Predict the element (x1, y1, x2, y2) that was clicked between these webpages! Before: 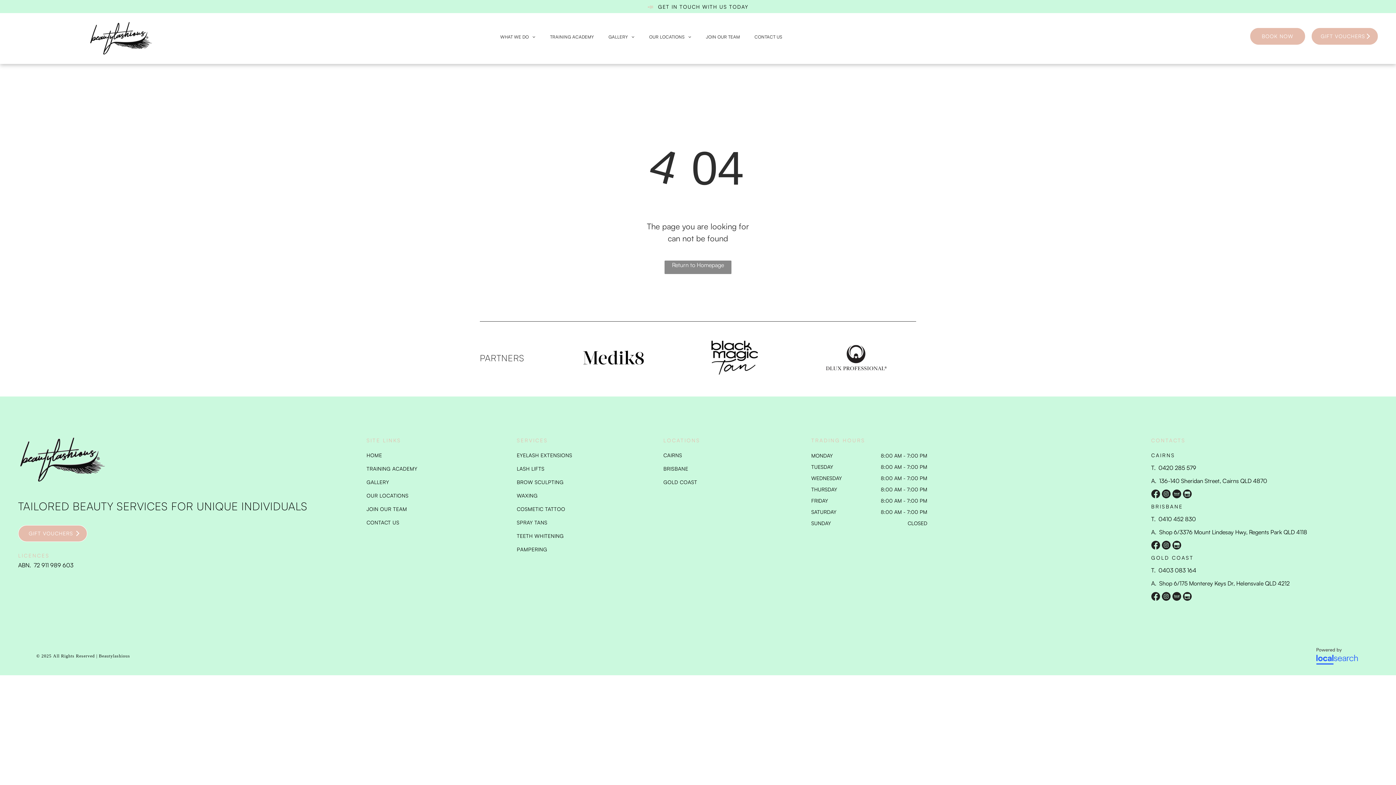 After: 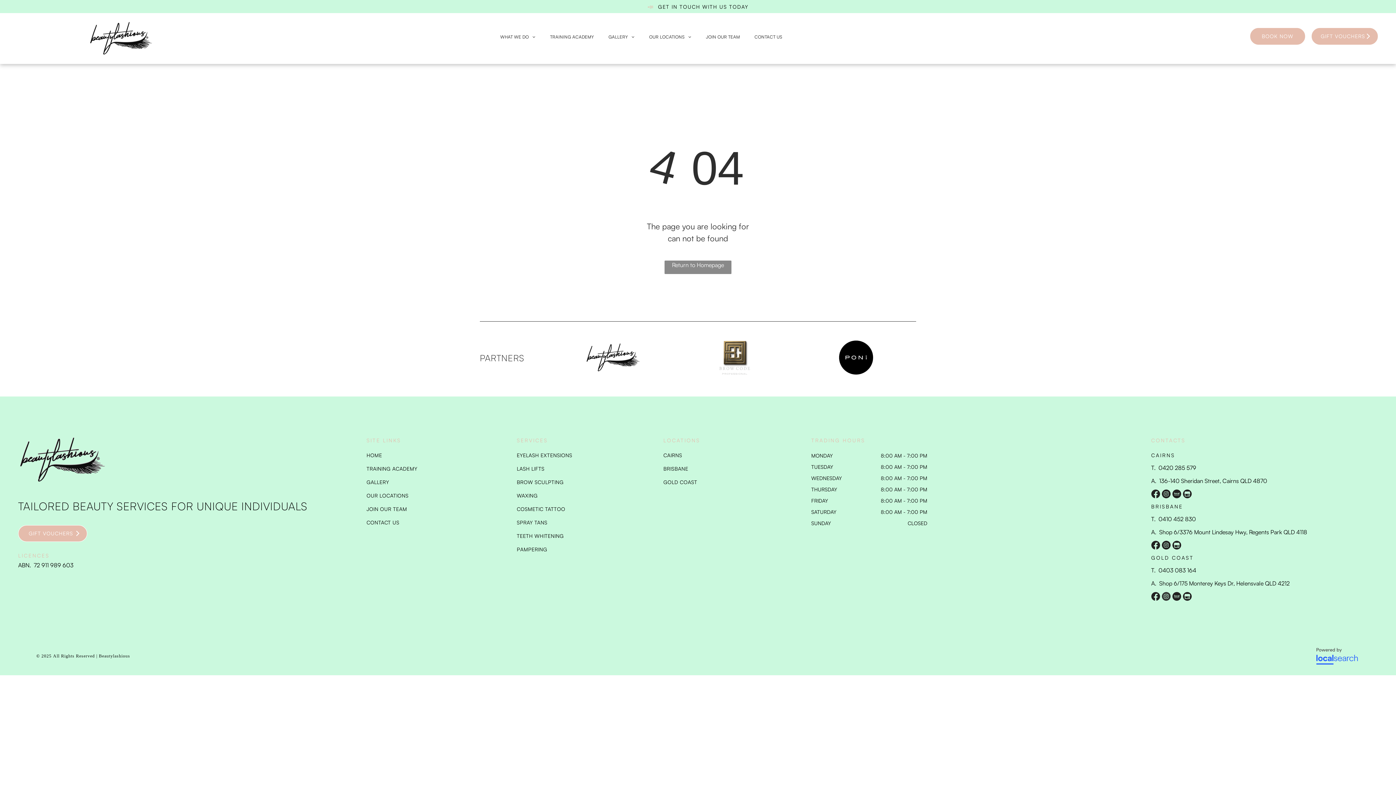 Action: bbox: (1162, 593, 1171, 600)